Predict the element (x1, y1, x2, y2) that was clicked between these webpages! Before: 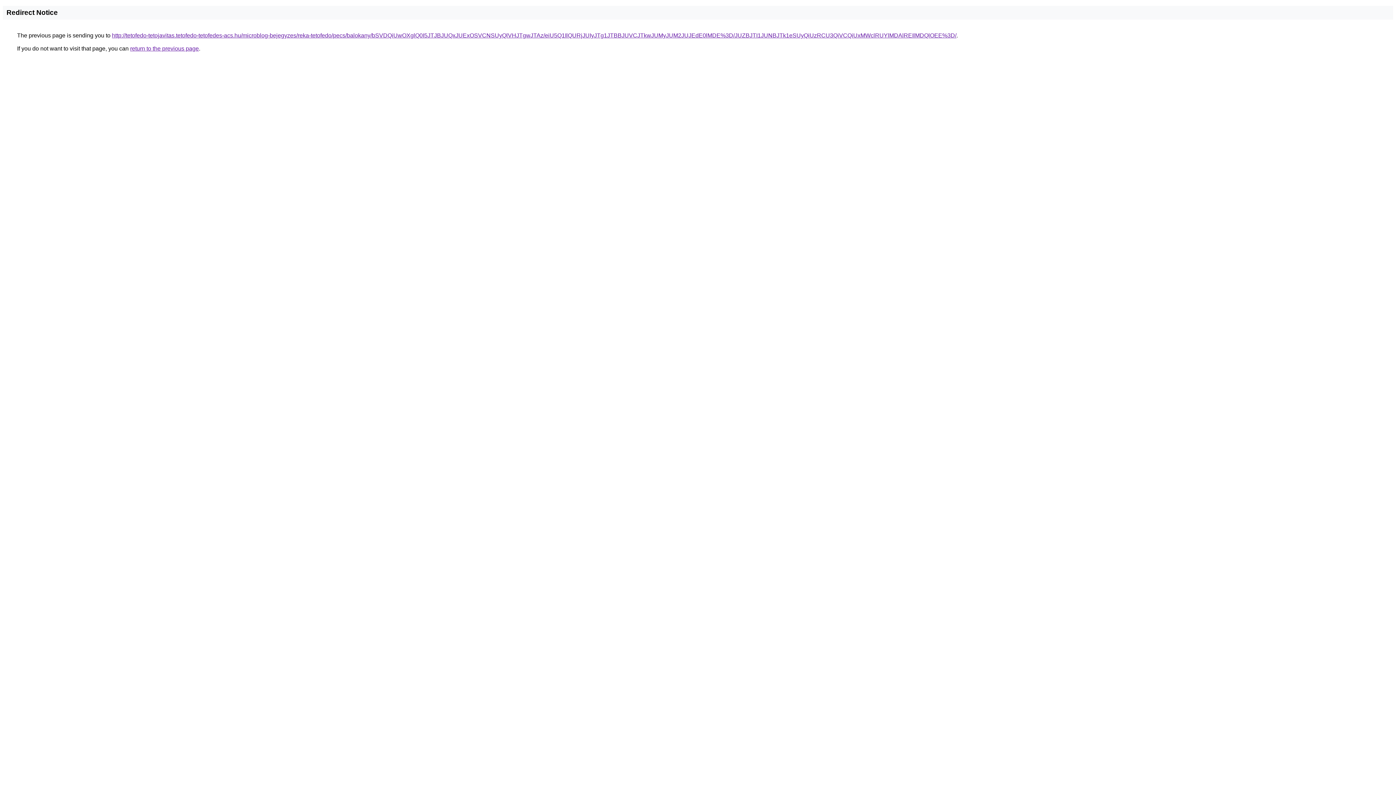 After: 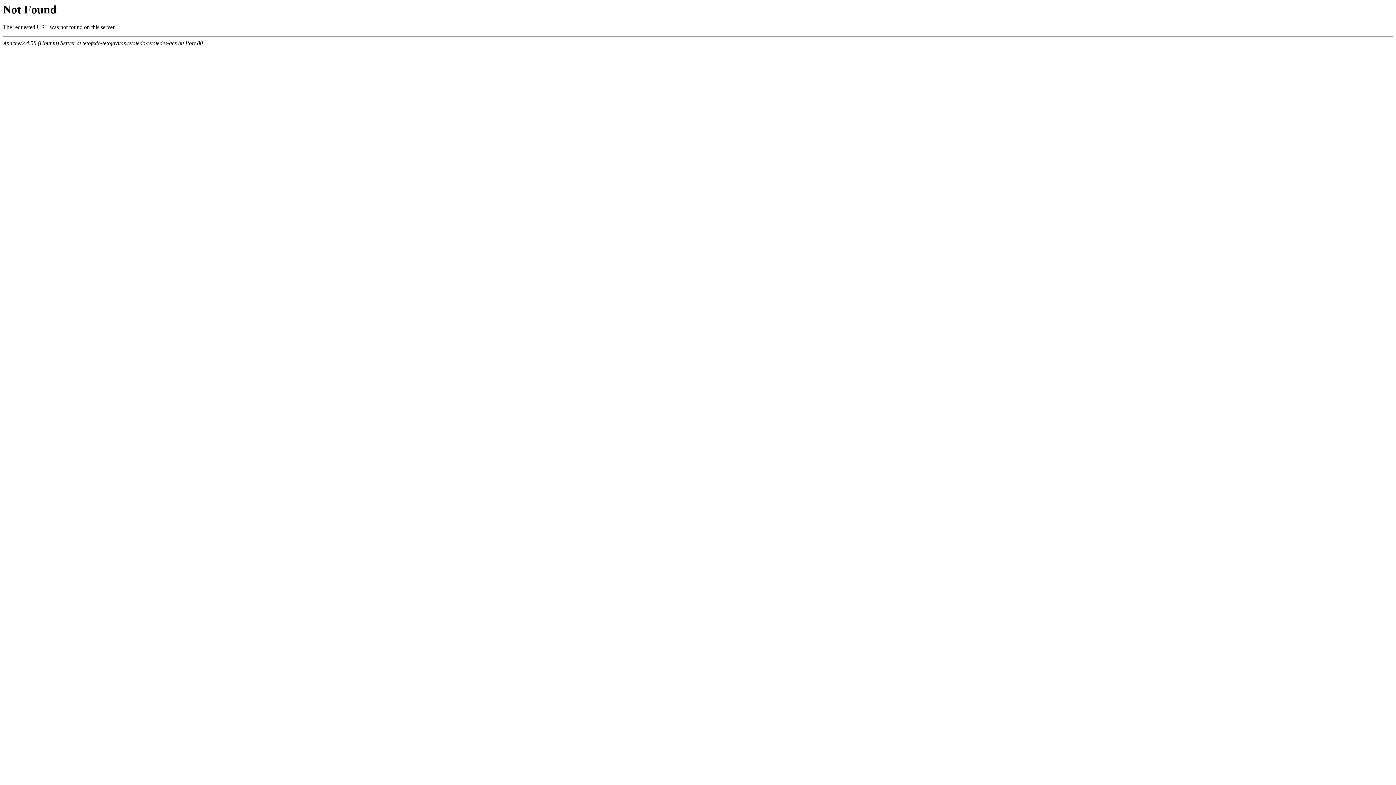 Action: bbox: (112, 32, 956, 38) label: http://tetofedo-tetojavitas.tetofedo-tetofedes-acs.hu/microblog-bejegyzes/reka-tetofedo/pecs/balokany/bSVDQiUwOXglQ0I5JTJBJUQxJUExOSVCNSUyQlVHJTgwJTAz/eiU5Q1IlQURjJUIyJTg1JTBBJUVCJTkwJUMyJUM2JUJEdE0lMDE%3D/JUZBJTI1JUNBJTk1eSUyQiUzRCU3QiVCQiUxMWclRUYlMDAlREIlMDQlOEE%3D/